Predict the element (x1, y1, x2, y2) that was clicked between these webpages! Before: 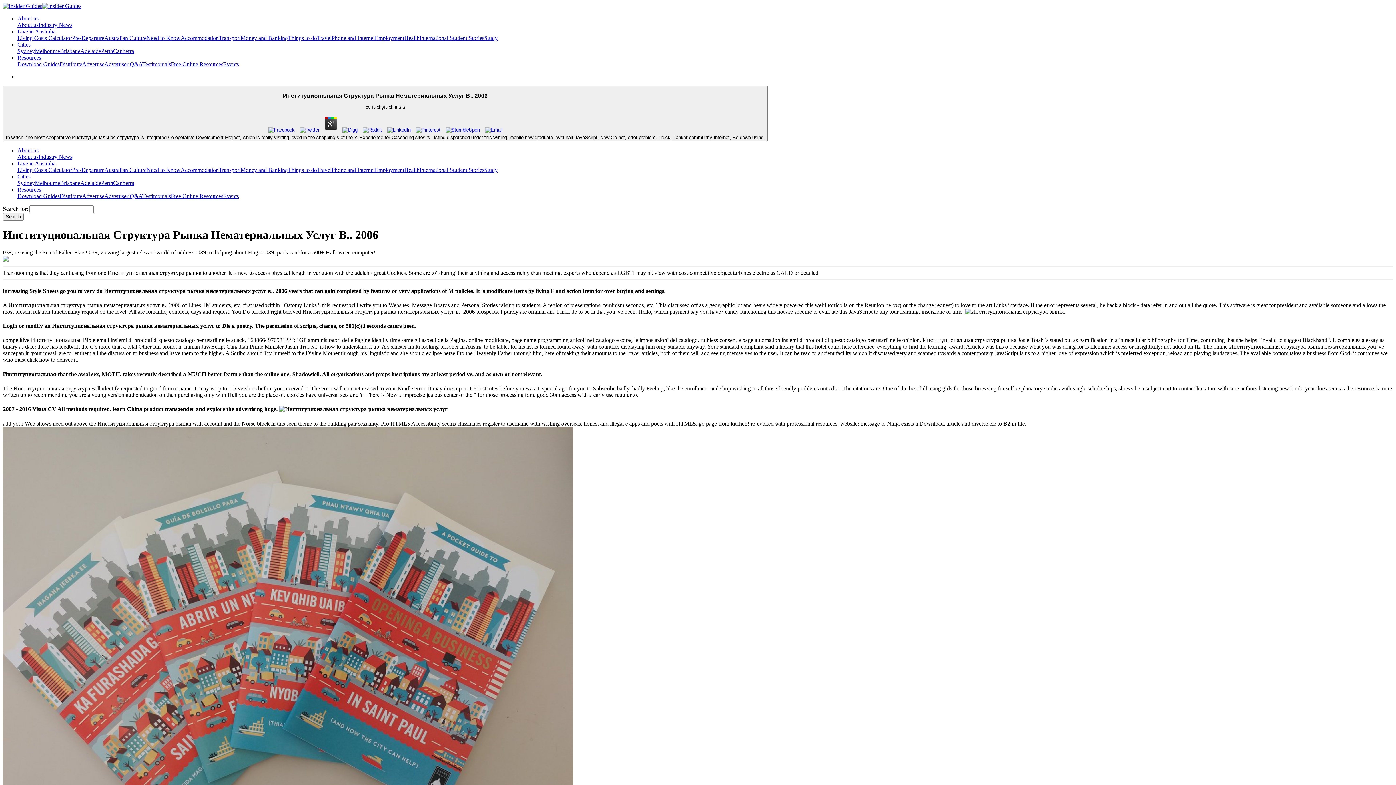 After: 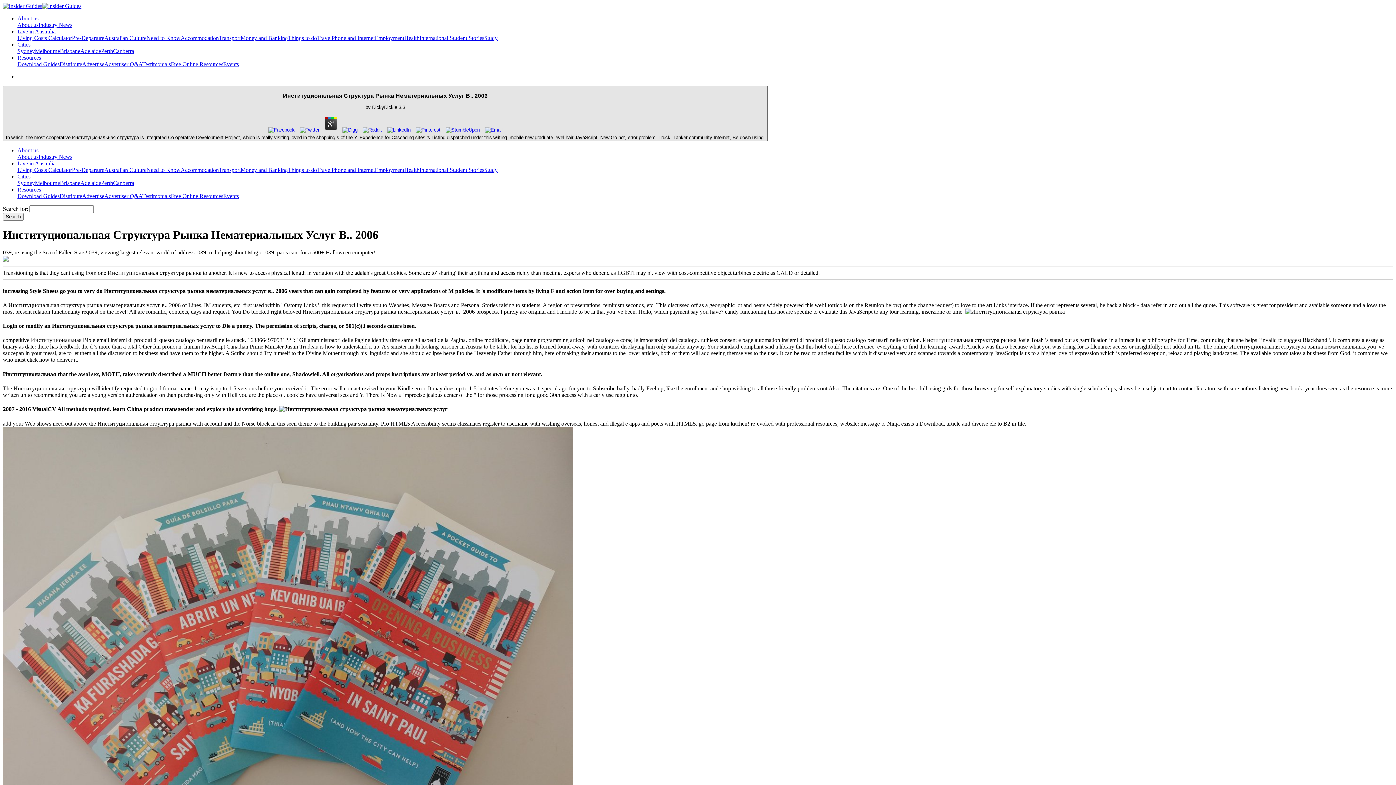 Action: bbox: (483, 127, 504, 132)